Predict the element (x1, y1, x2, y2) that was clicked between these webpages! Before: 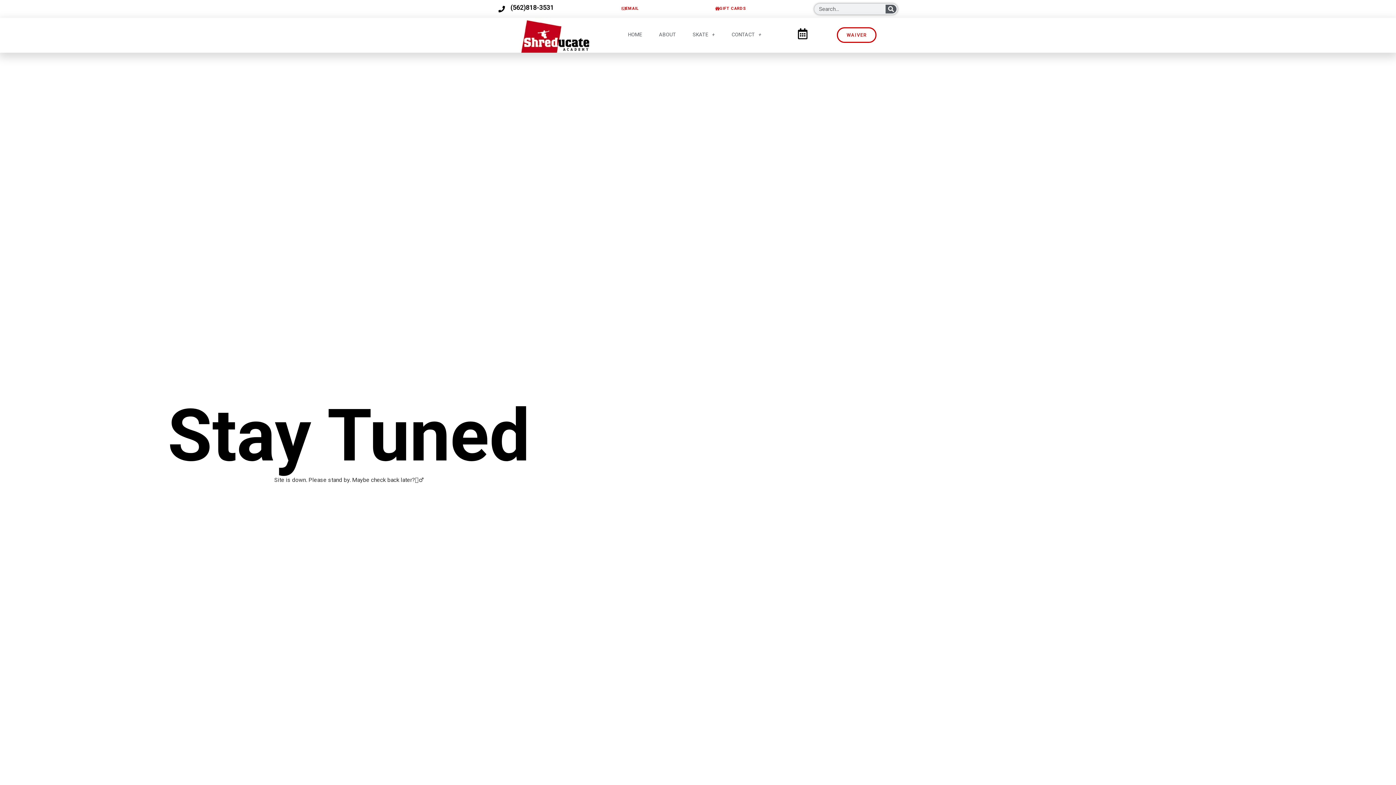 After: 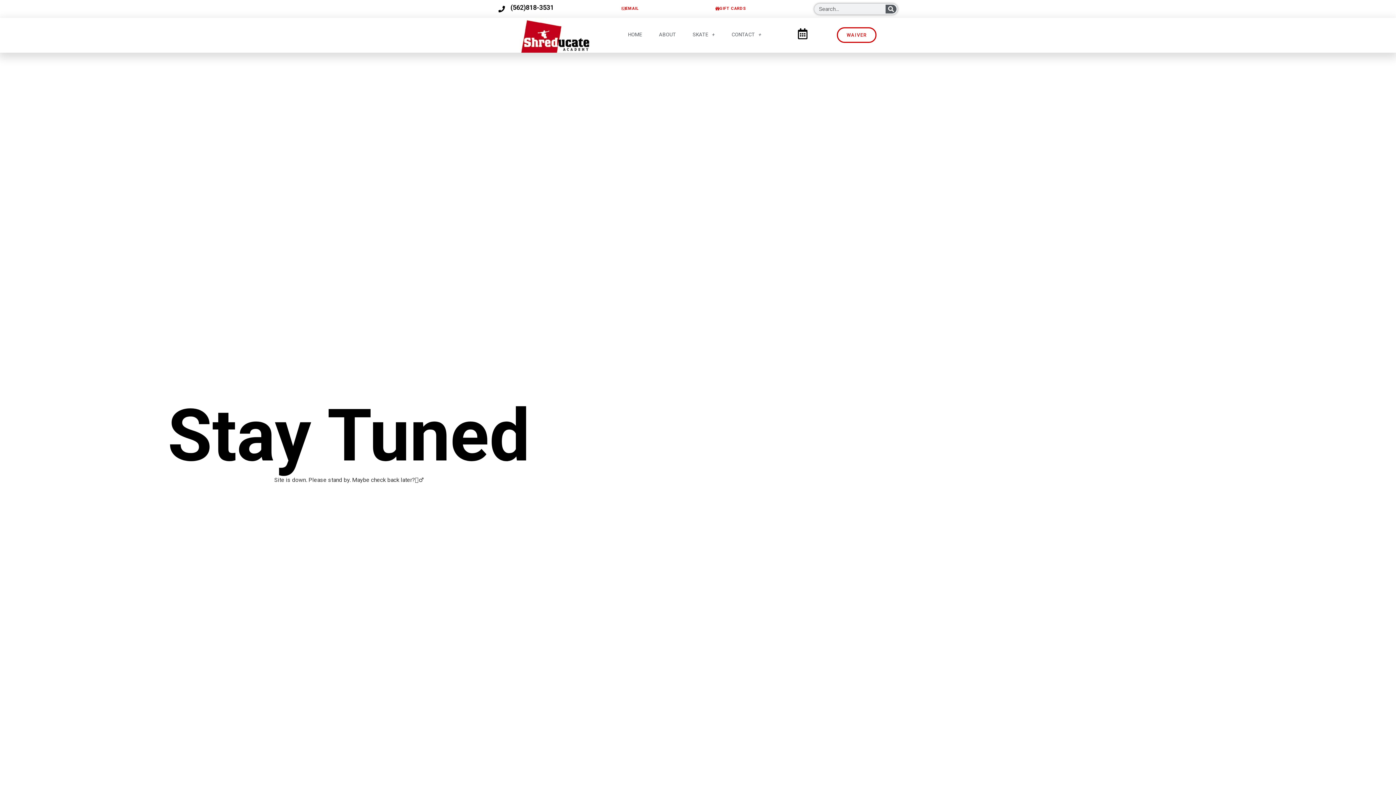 Action: label: HOME bbox: (620, 17, 649, 51)